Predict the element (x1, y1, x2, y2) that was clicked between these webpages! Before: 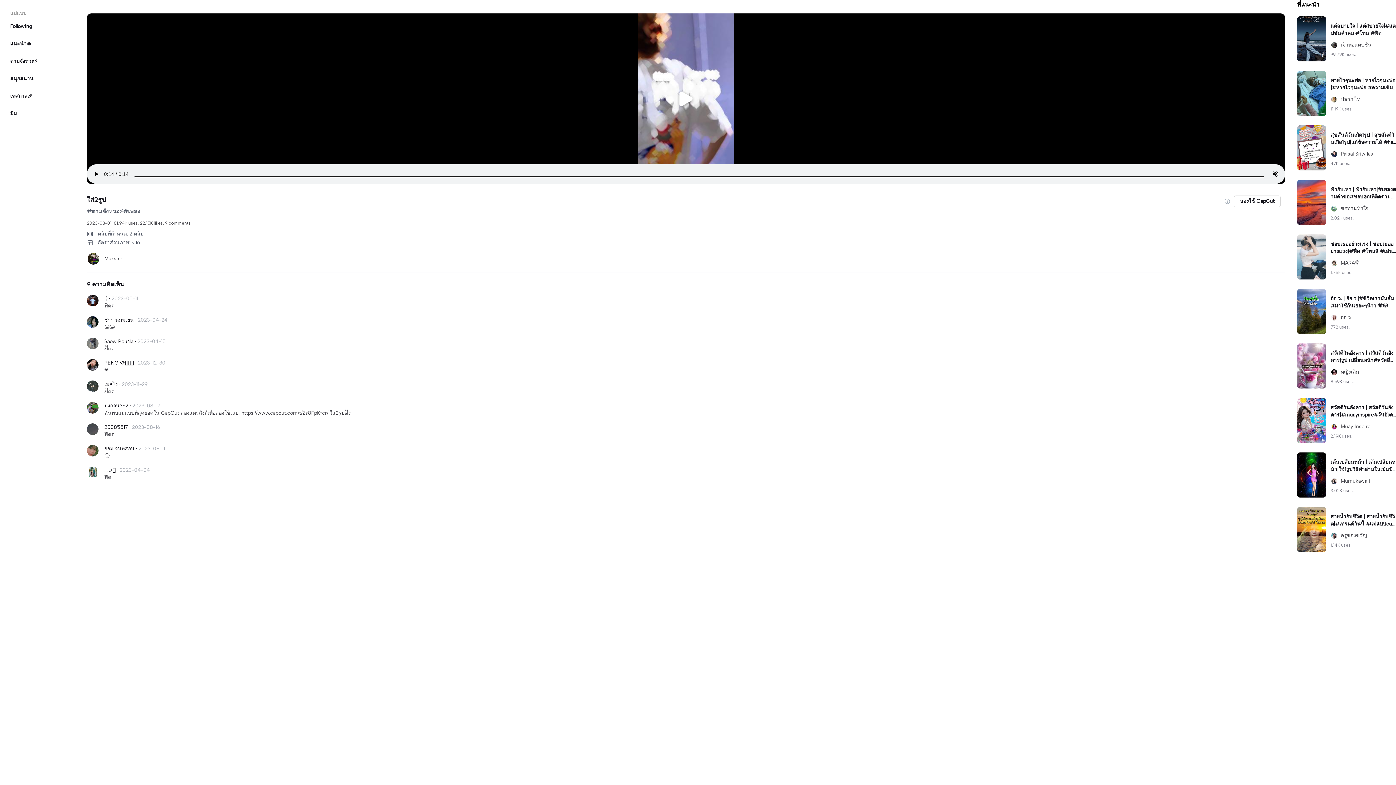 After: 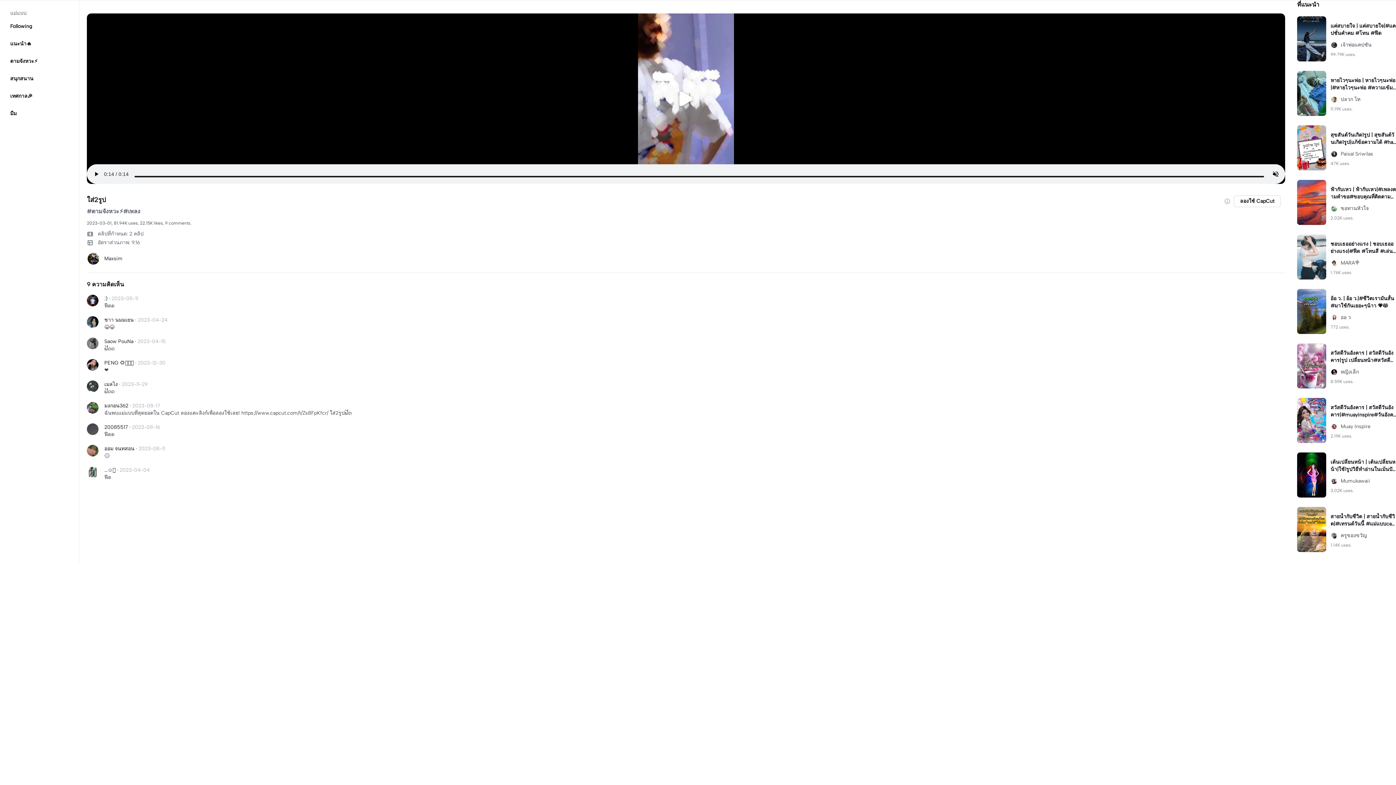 Action: label: สวัสดีวันอังคาร | สวัสดีวันอังคาร|รูป เปลี่ยนหน้า#สวัสดี#หญิงเล็ก bbox: (1330, 349, 1396, 364)